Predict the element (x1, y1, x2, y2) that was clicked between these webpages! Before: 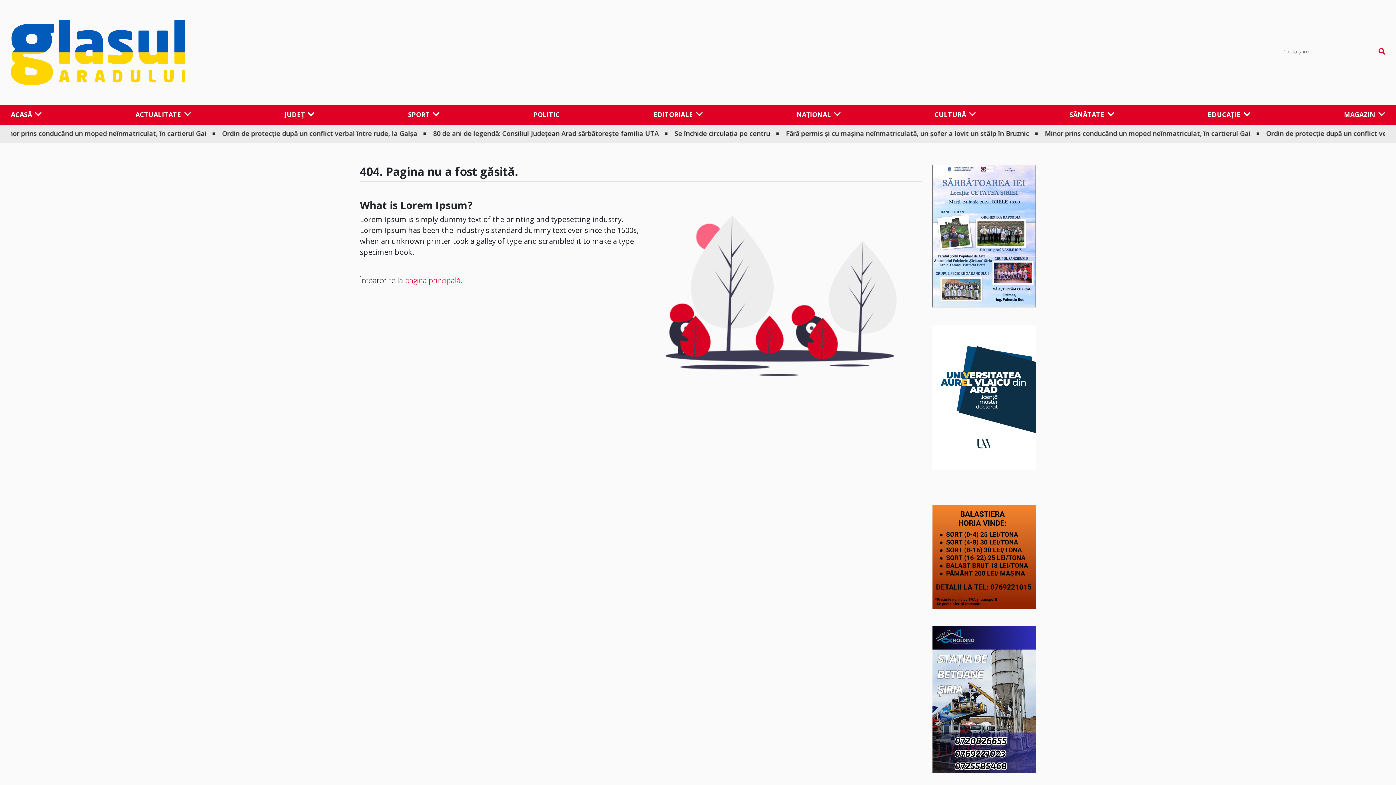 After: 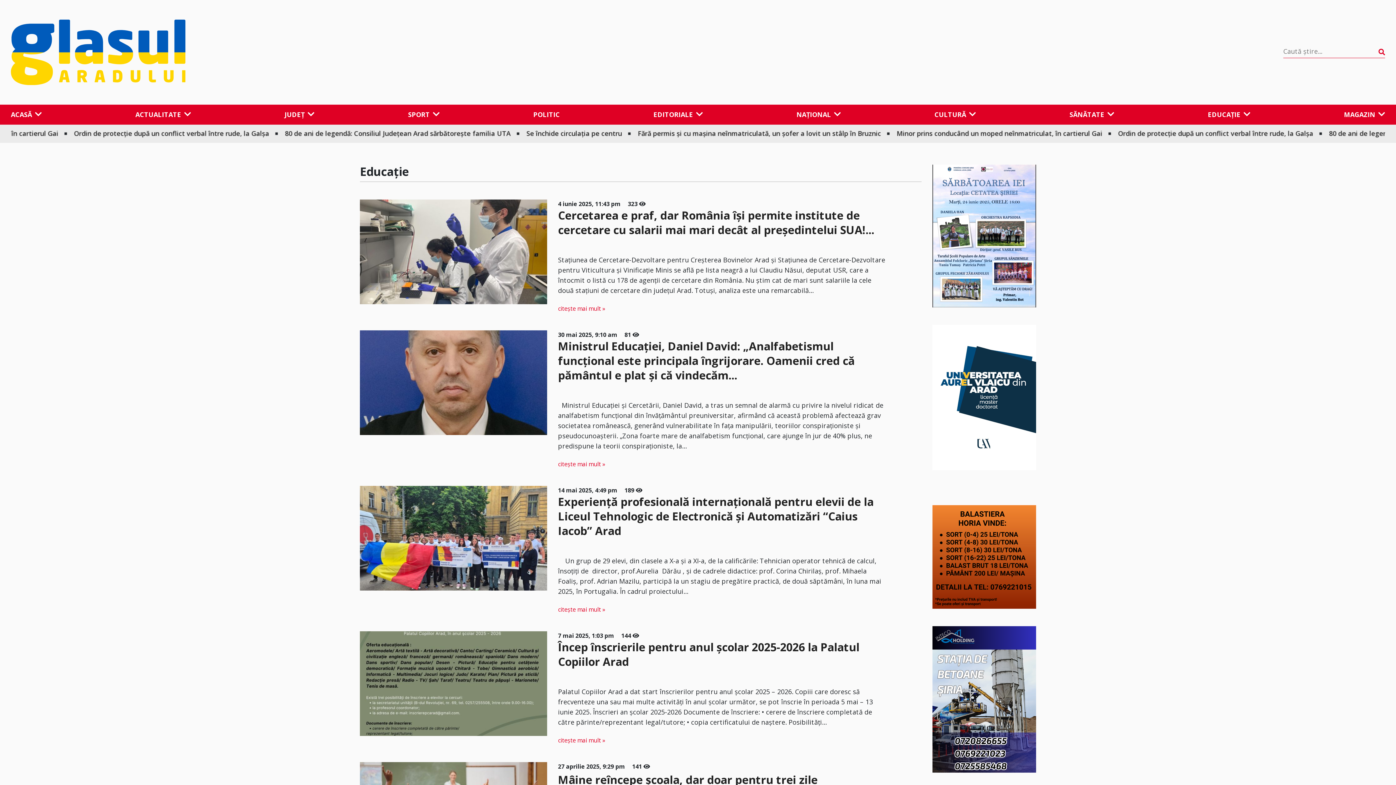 Action: bbox: (1208, 105, 1250, 123) label: EDUCAȚIE